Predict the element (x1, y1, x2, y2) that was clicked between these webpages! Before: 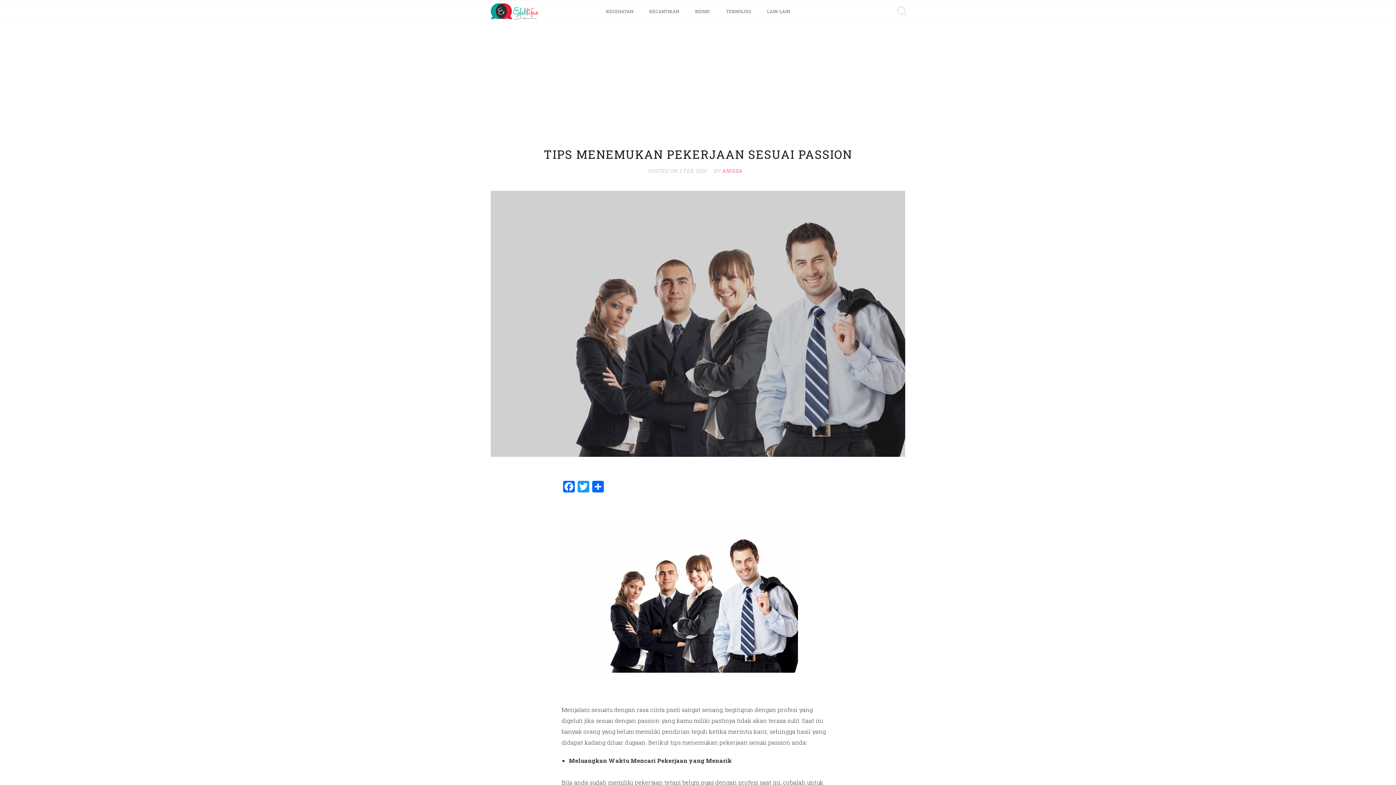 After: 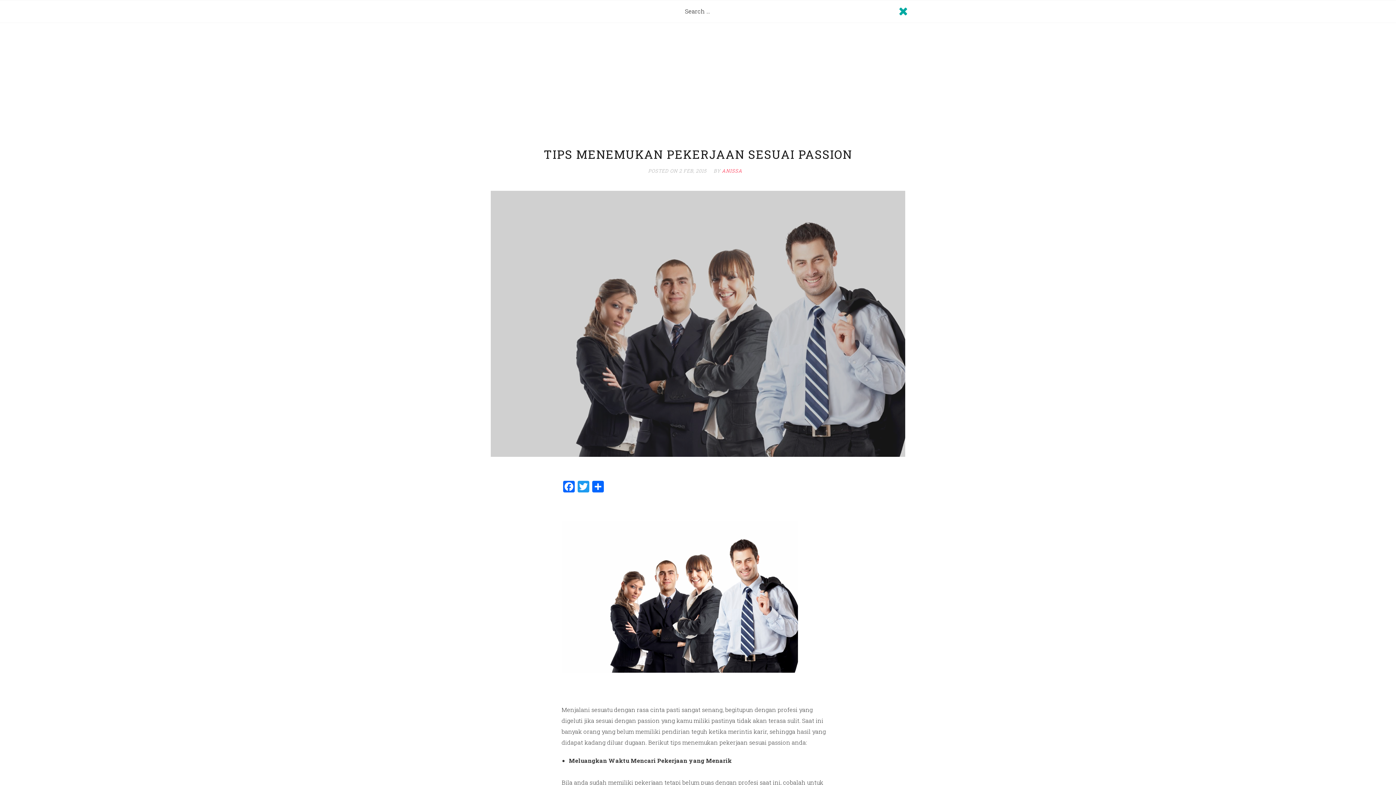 Action: bbox: (897, 2, 908, 18)